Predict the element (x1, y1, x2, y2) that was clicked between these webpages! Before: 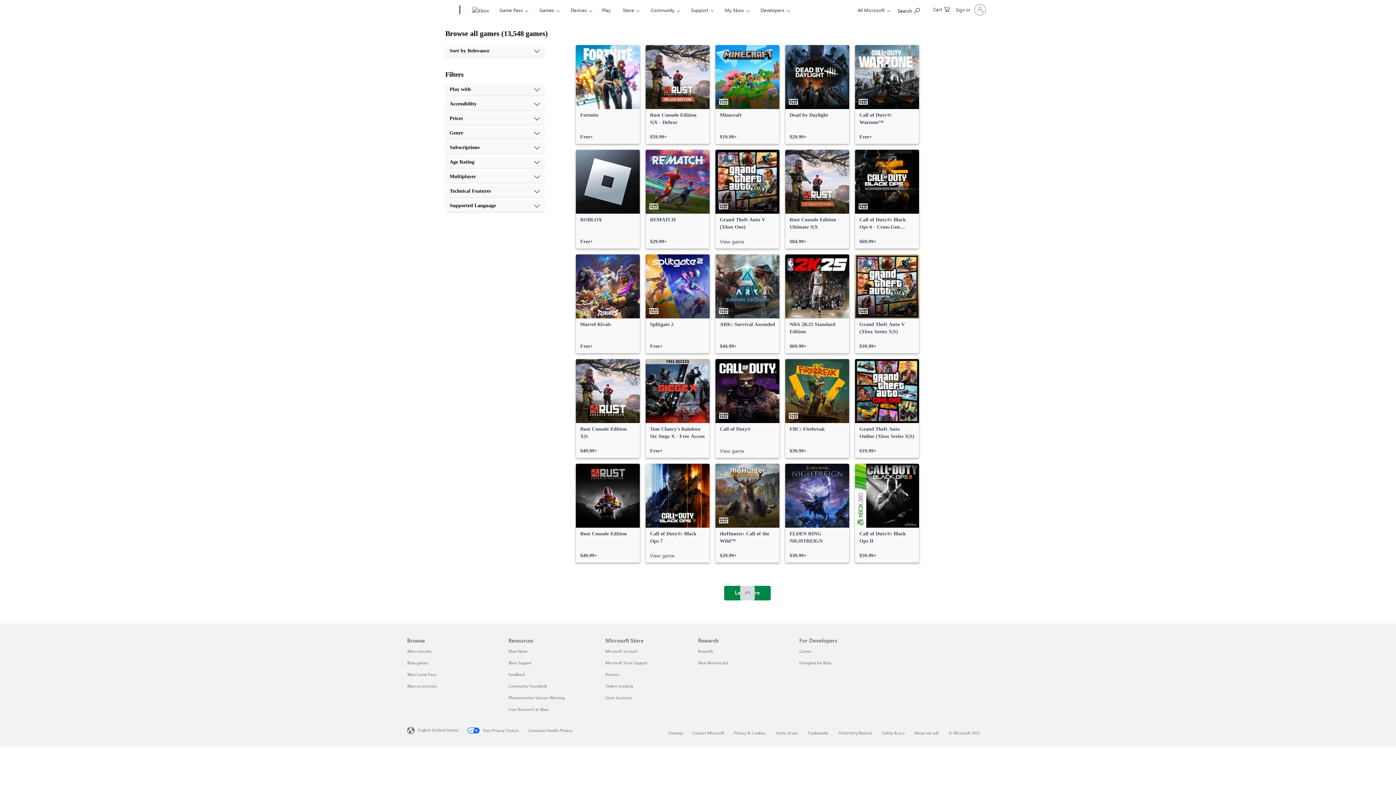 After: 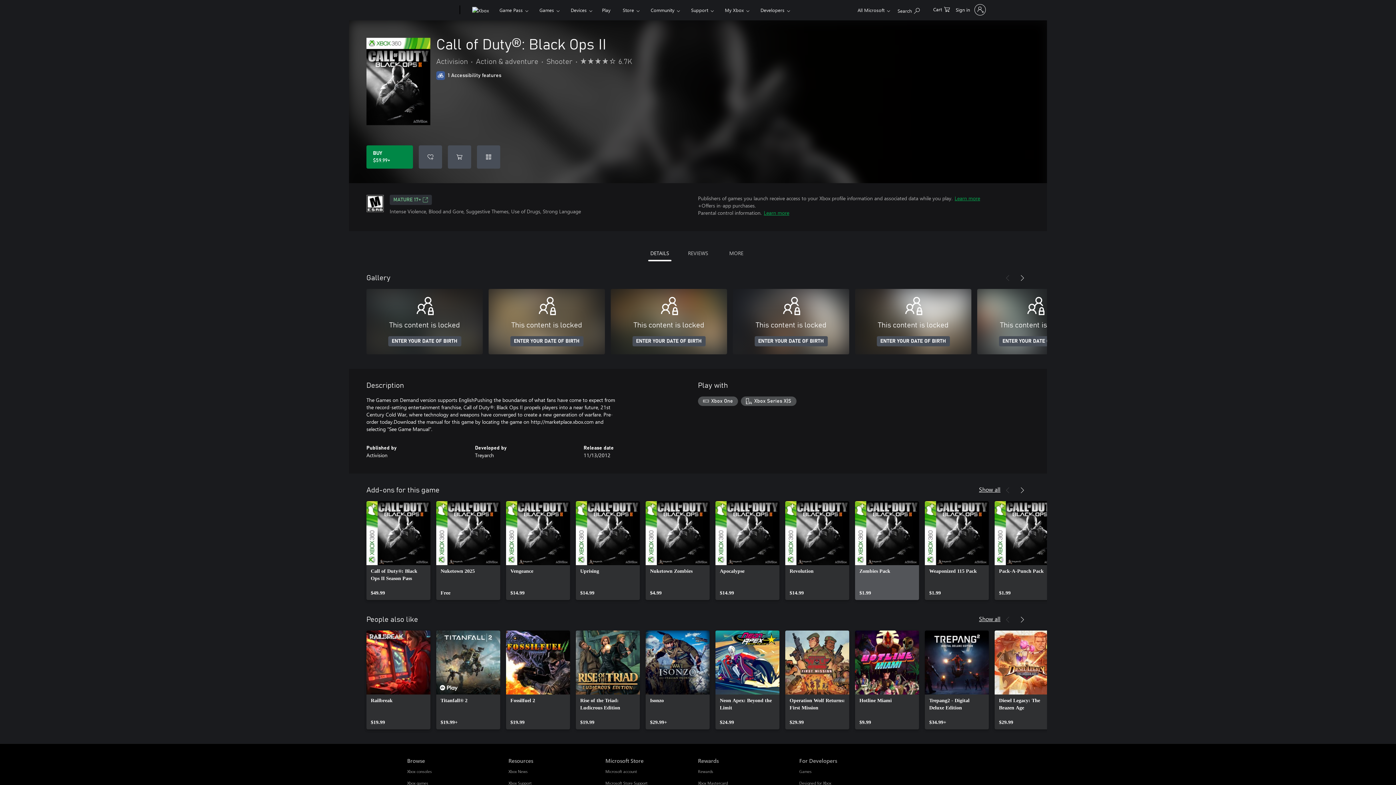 Action: bbox: (855, 464, 919, 562) label: Call of Duty®: Black Ops II, $59.99